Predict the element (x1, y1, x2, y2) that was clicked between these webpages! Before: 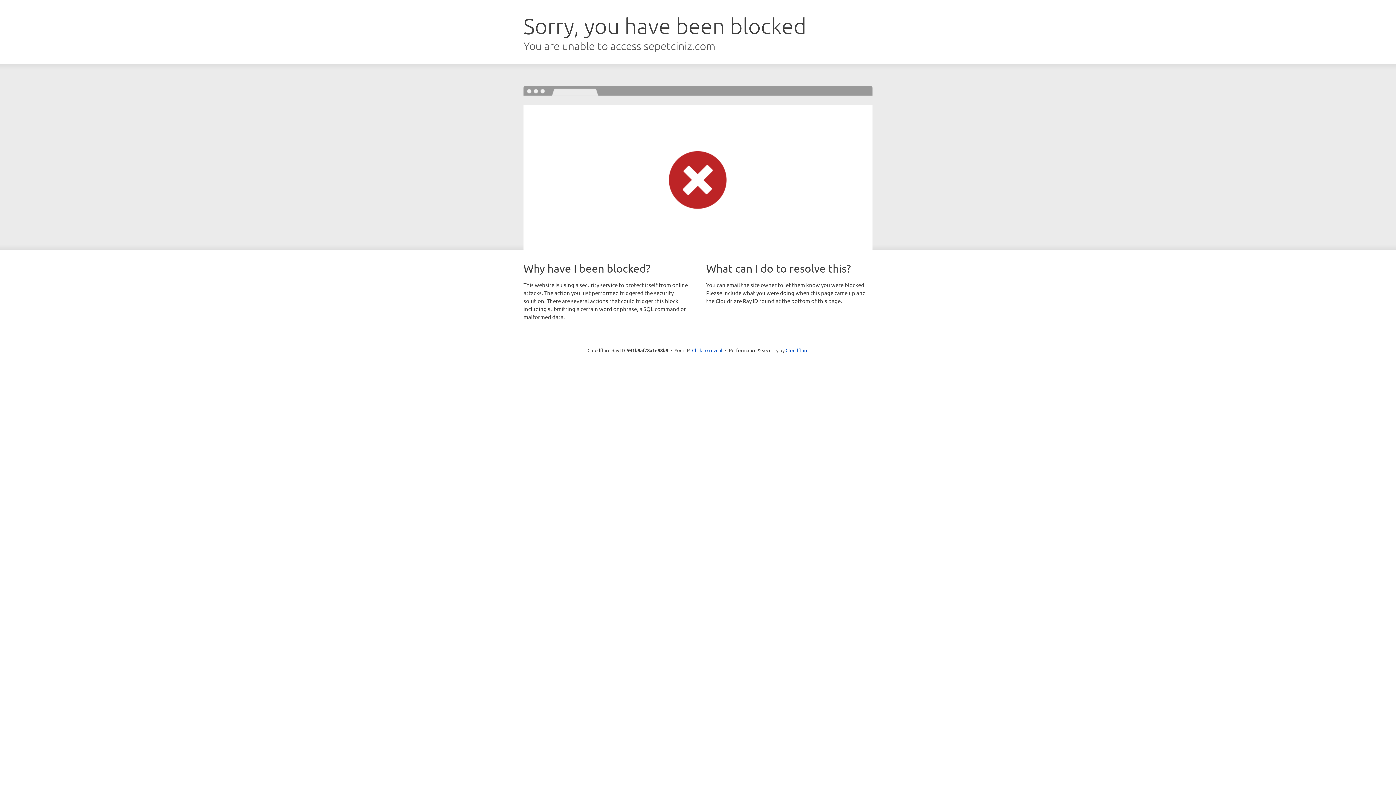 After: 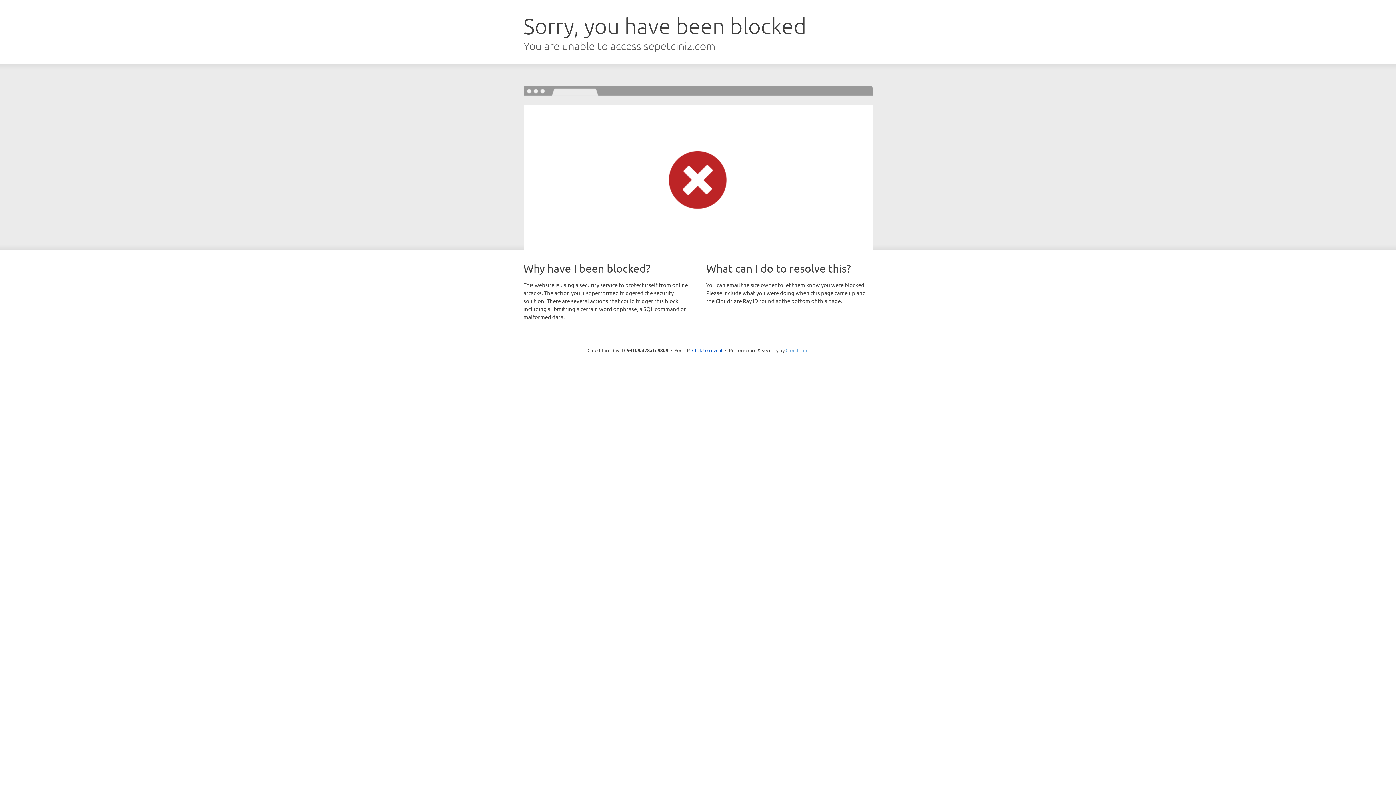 Action: label: Cloudflare bbox: (785, 347, 808, 353)